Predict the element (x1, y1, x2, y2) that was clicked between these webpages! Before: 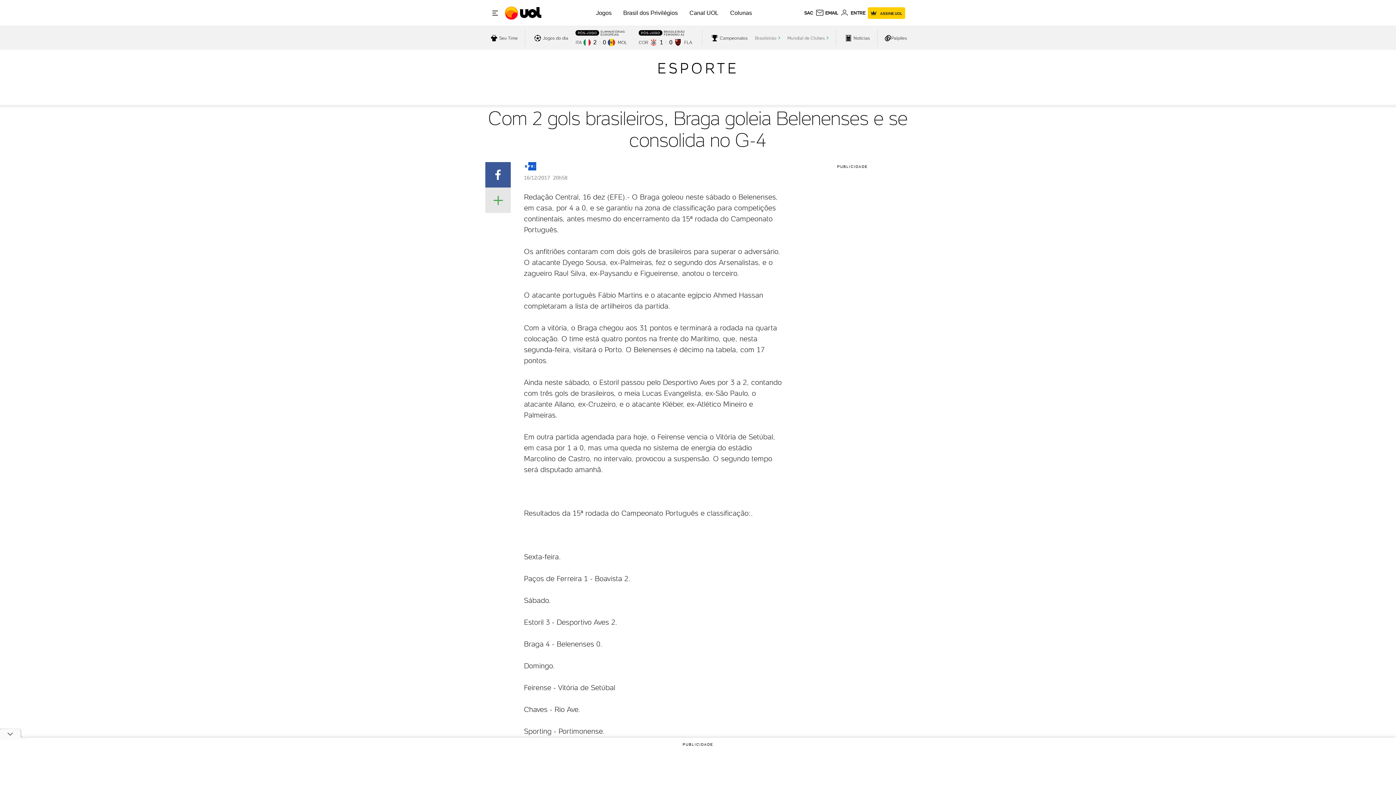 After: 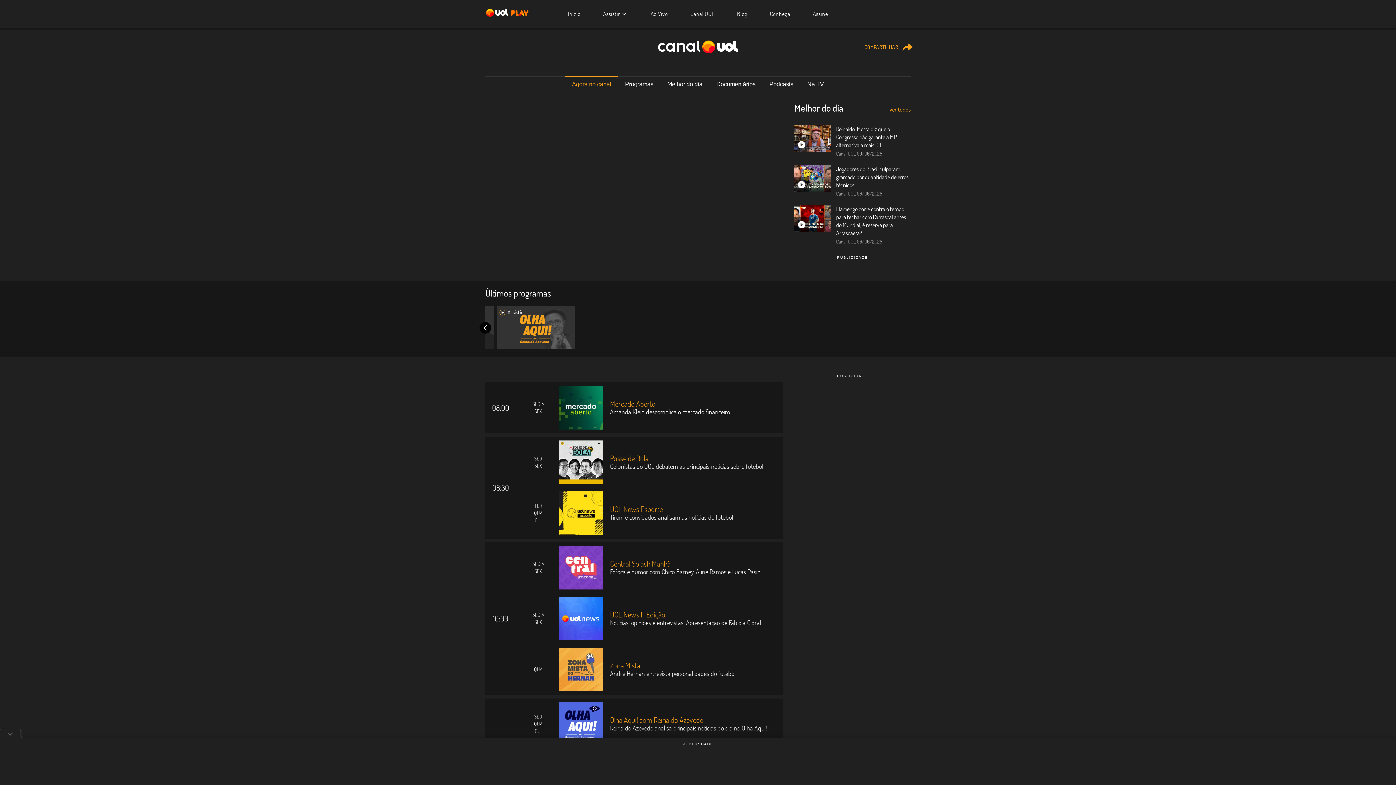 Action: bbox: (689, 9, 718, 16) label: Canal UOL